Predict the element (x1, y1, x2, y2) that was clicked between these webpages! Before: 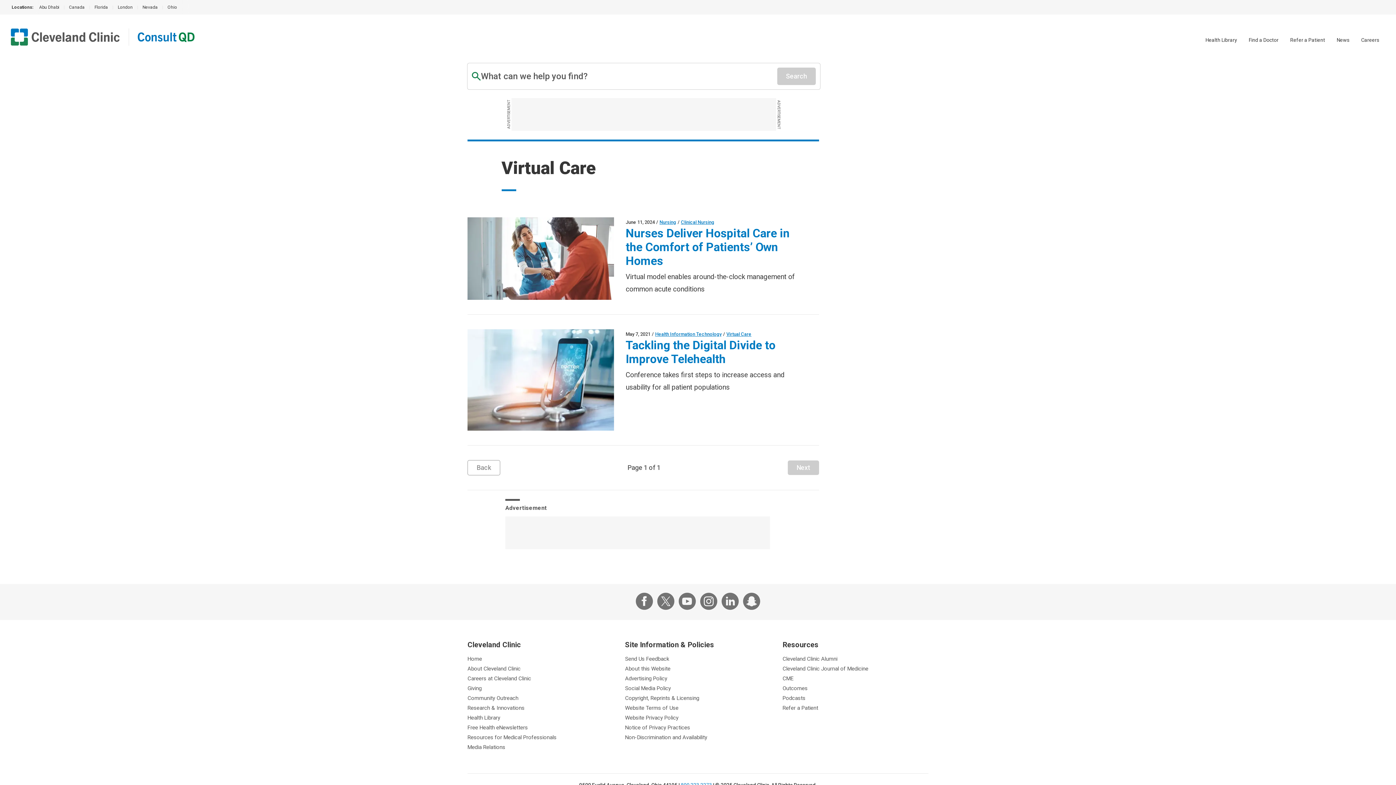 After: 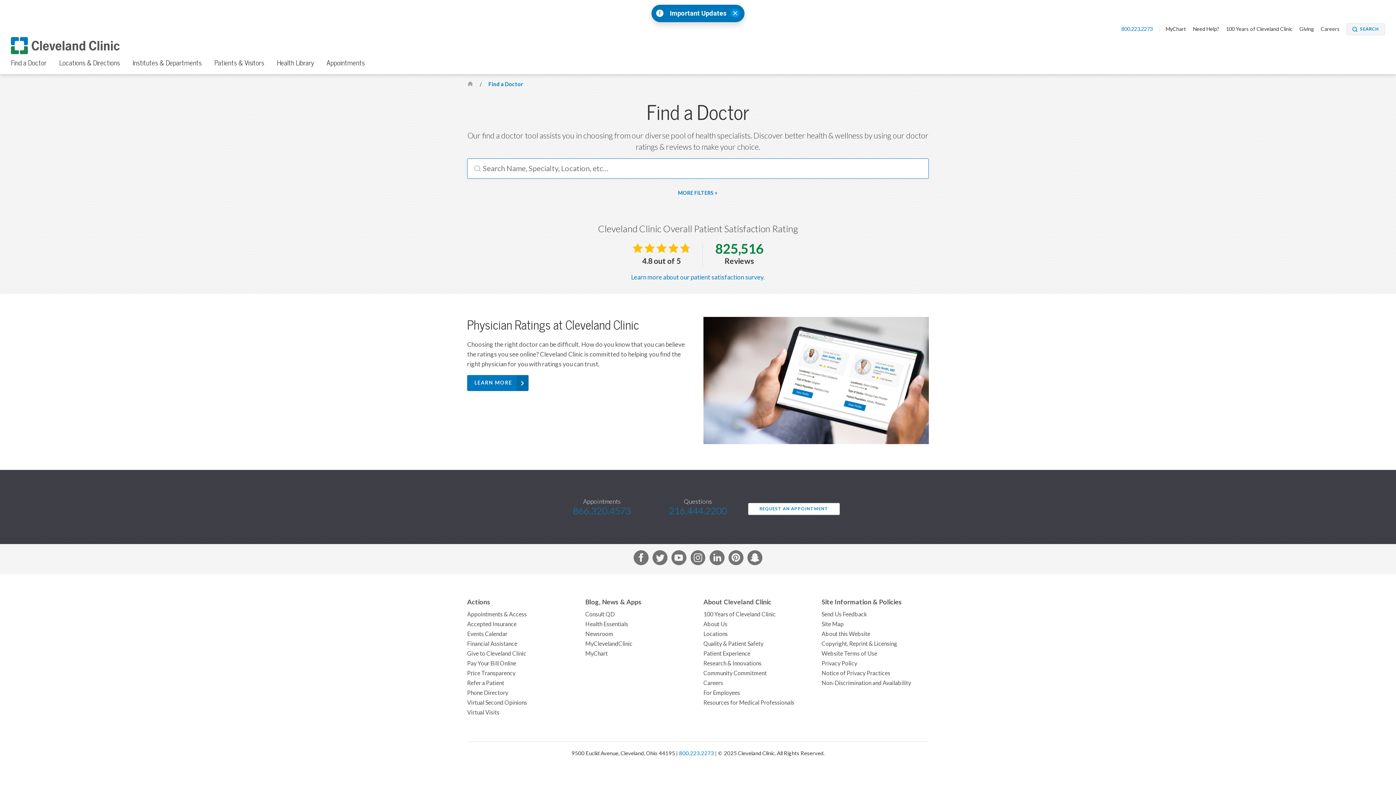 Action: label: Find a Doctor bbox: (1249, 37, 1278, 42)